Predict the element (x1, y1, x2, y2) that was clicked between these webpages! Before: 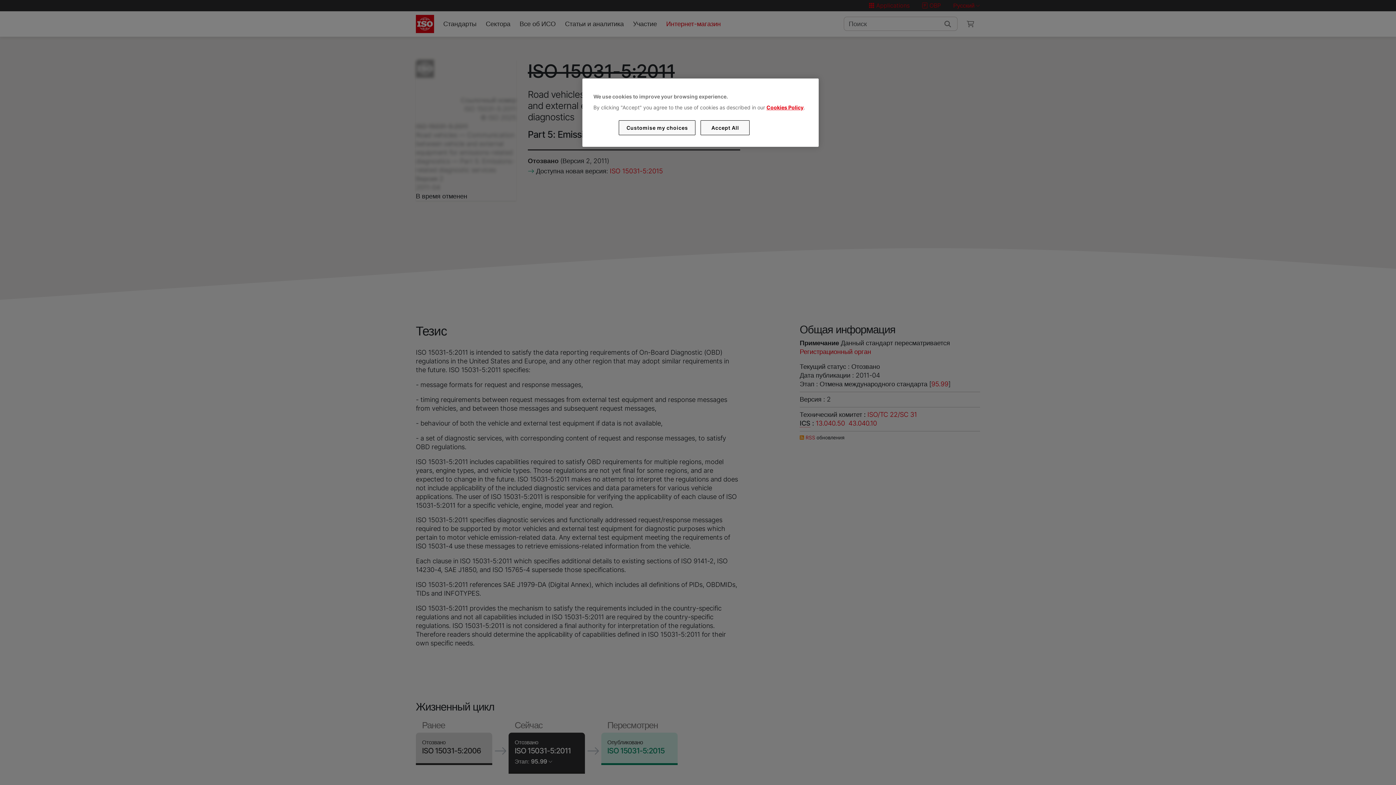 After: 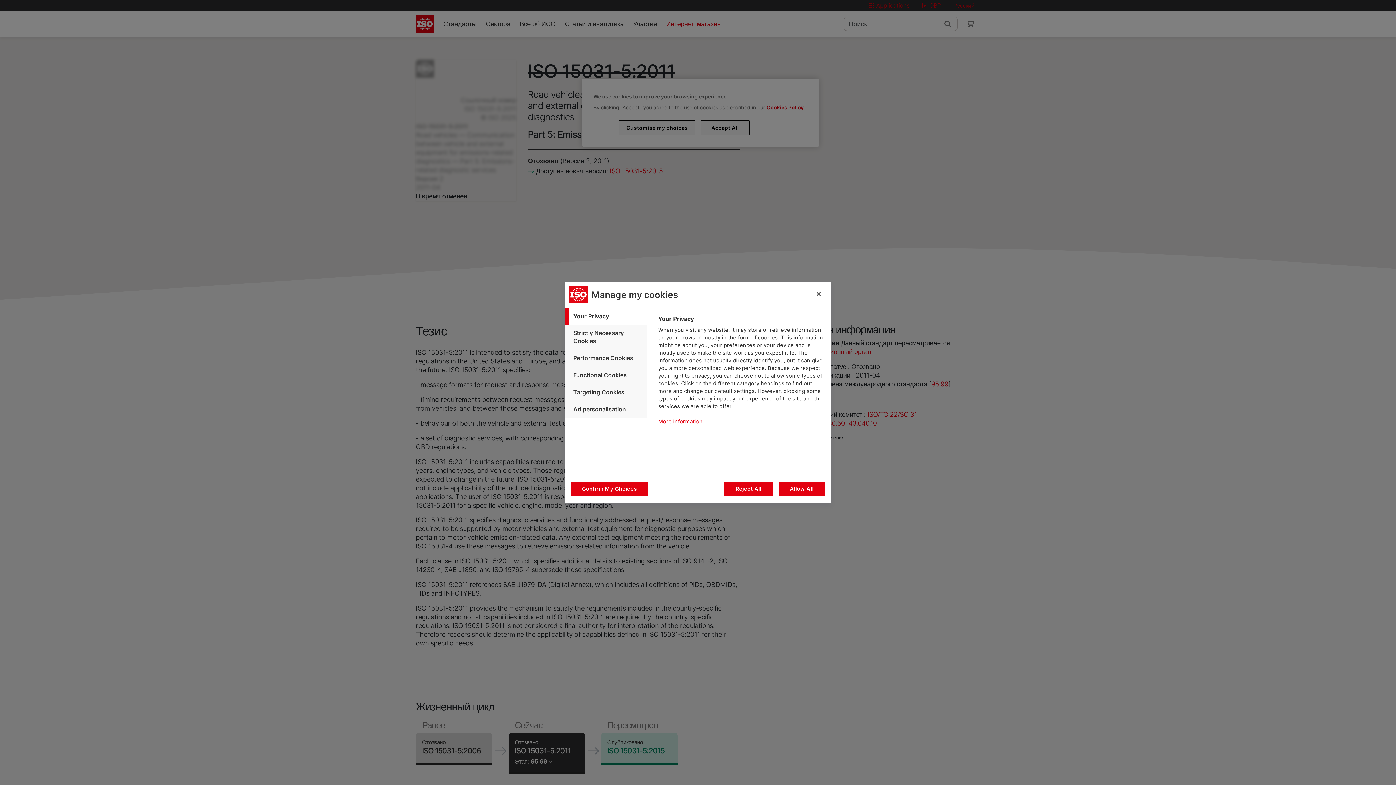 Action: label: Customise my choices bbox: (619, 120, 695, 135)